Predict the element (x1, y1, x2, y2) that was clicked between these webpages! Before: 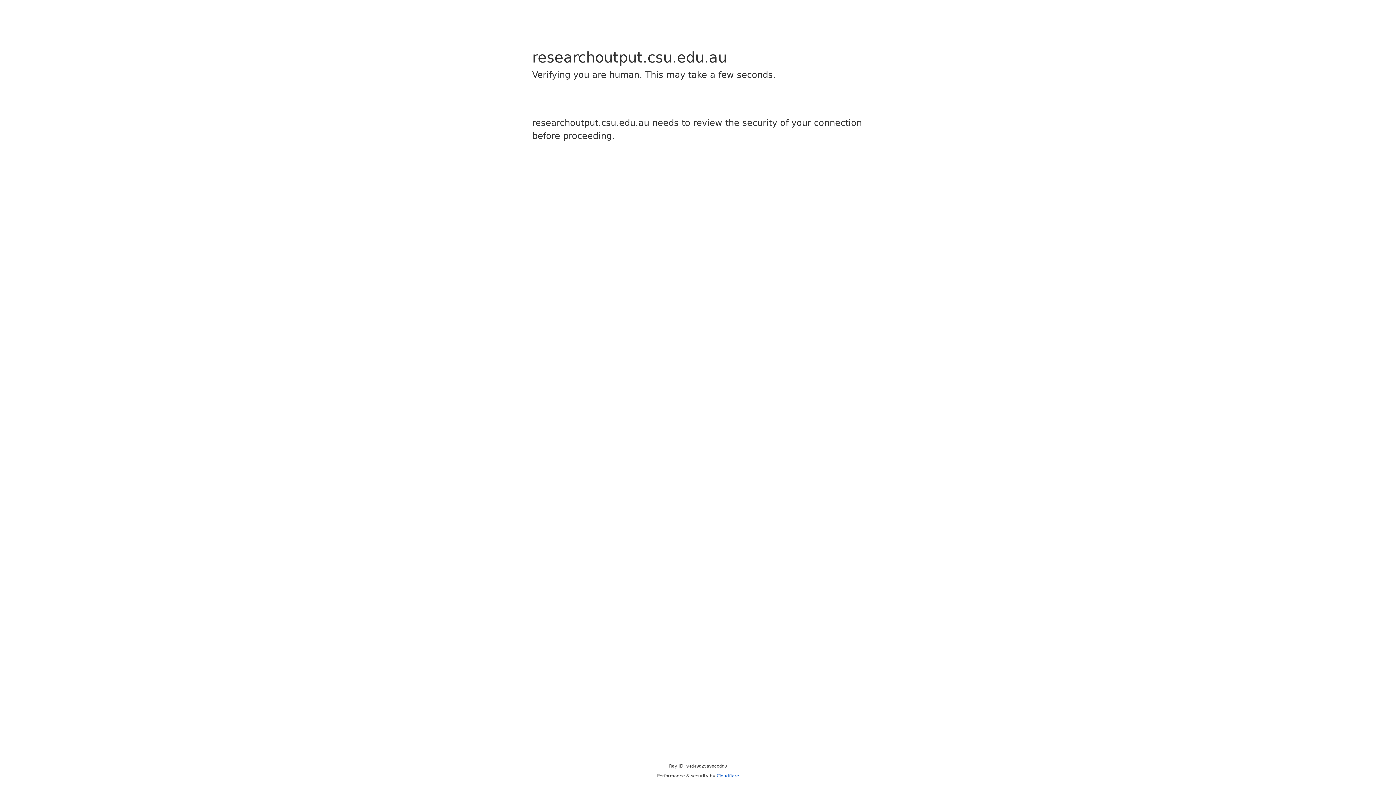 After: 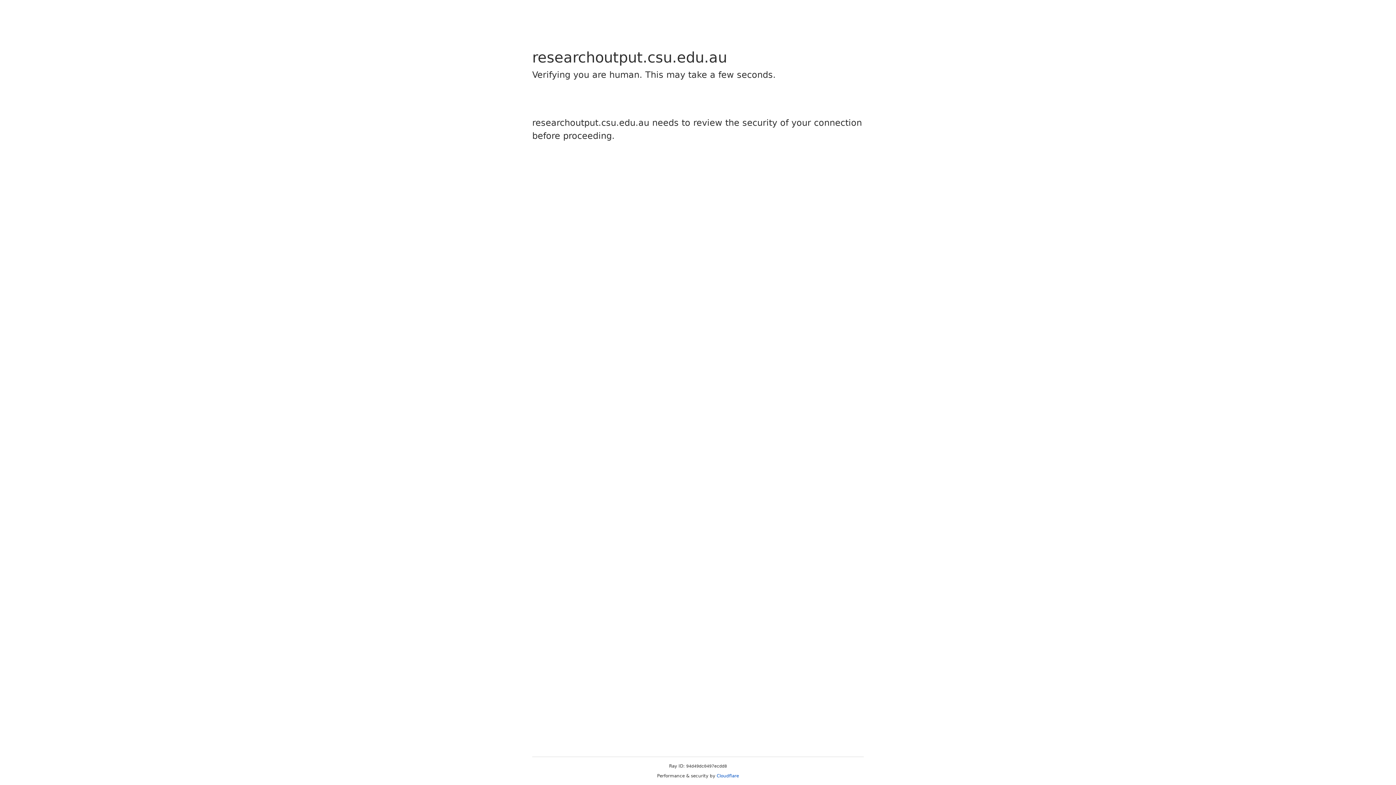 Action: label: Cloudflare bbox: (716, 773, 739, 778)